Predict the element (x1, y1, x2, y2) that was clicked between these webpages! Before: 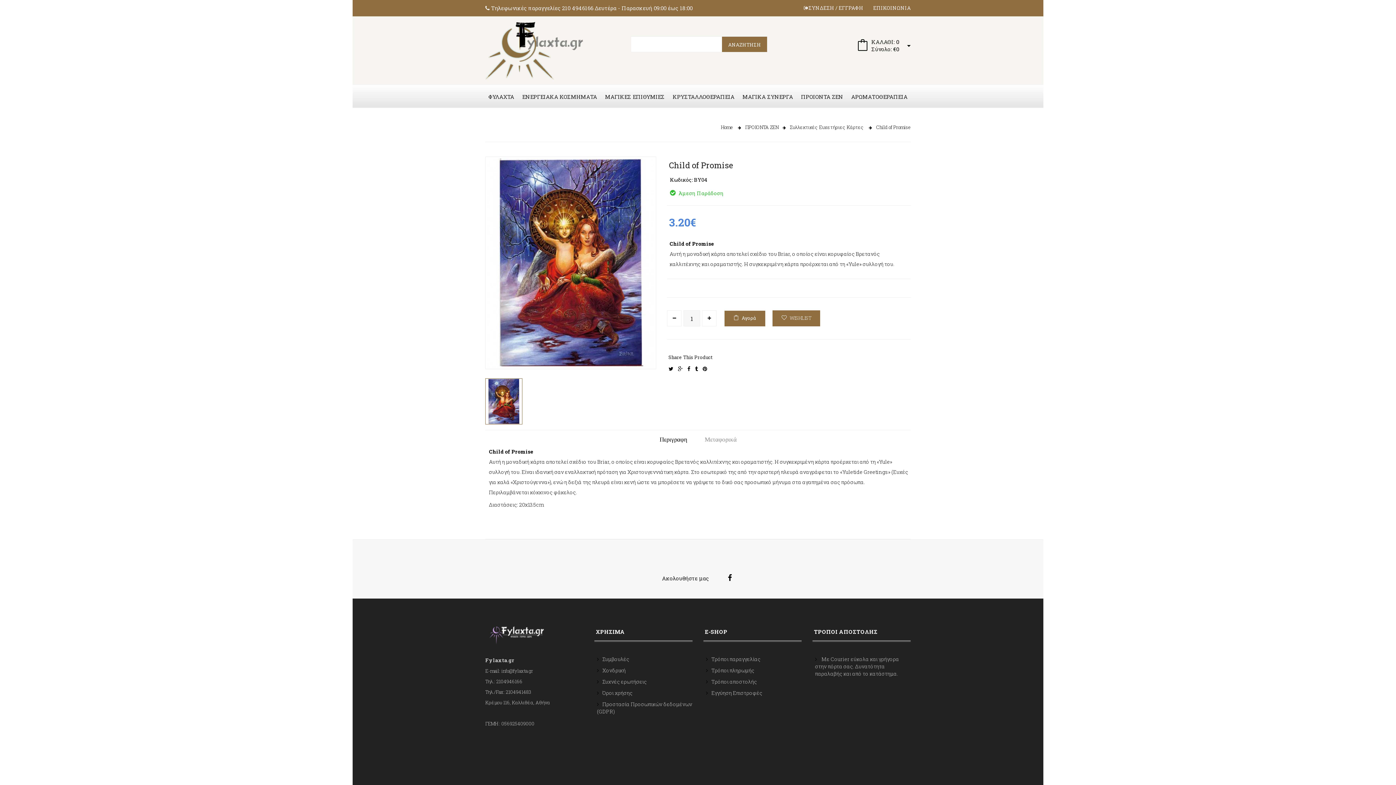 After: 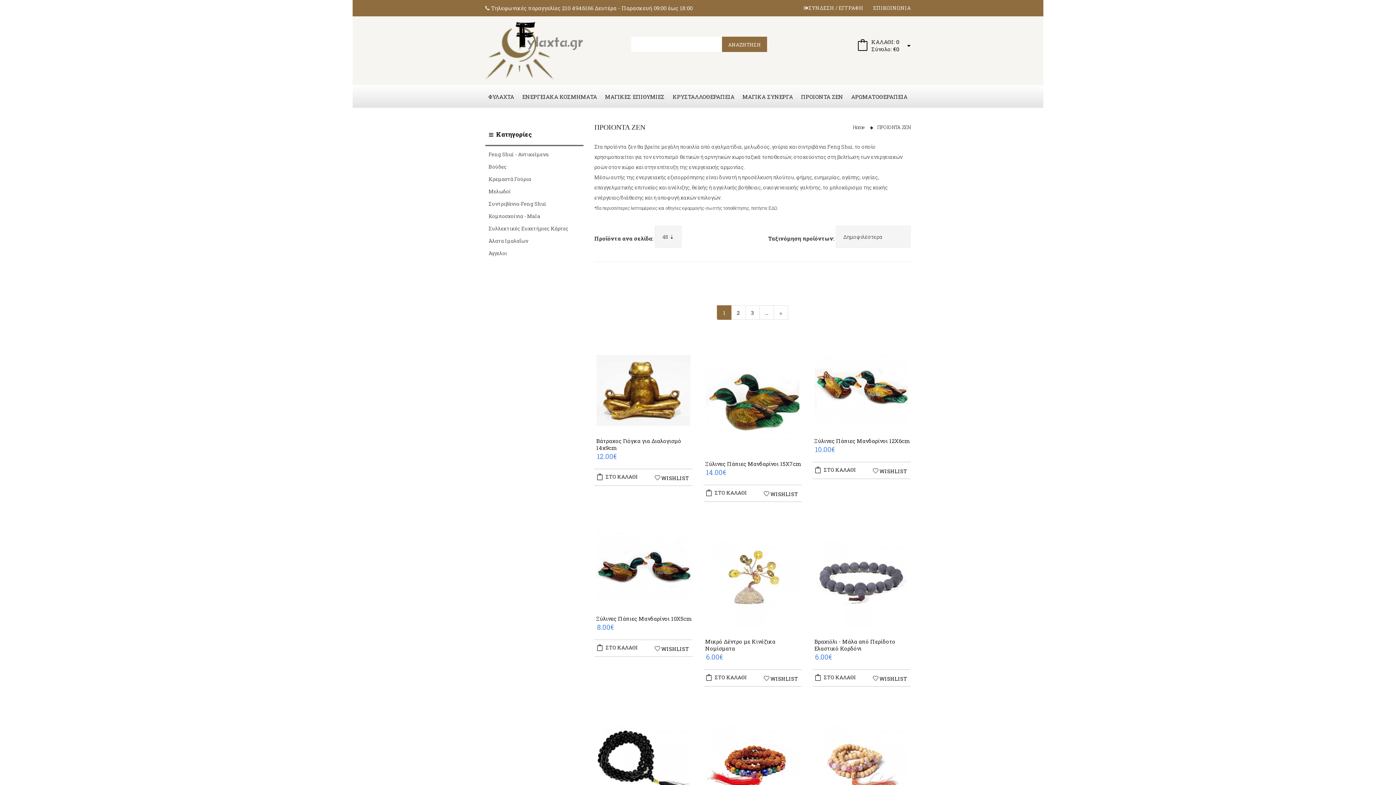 Action: bbox: (797, 94, 847, 98) label: ΠΡΟΙΟΝΤΑ ZEN